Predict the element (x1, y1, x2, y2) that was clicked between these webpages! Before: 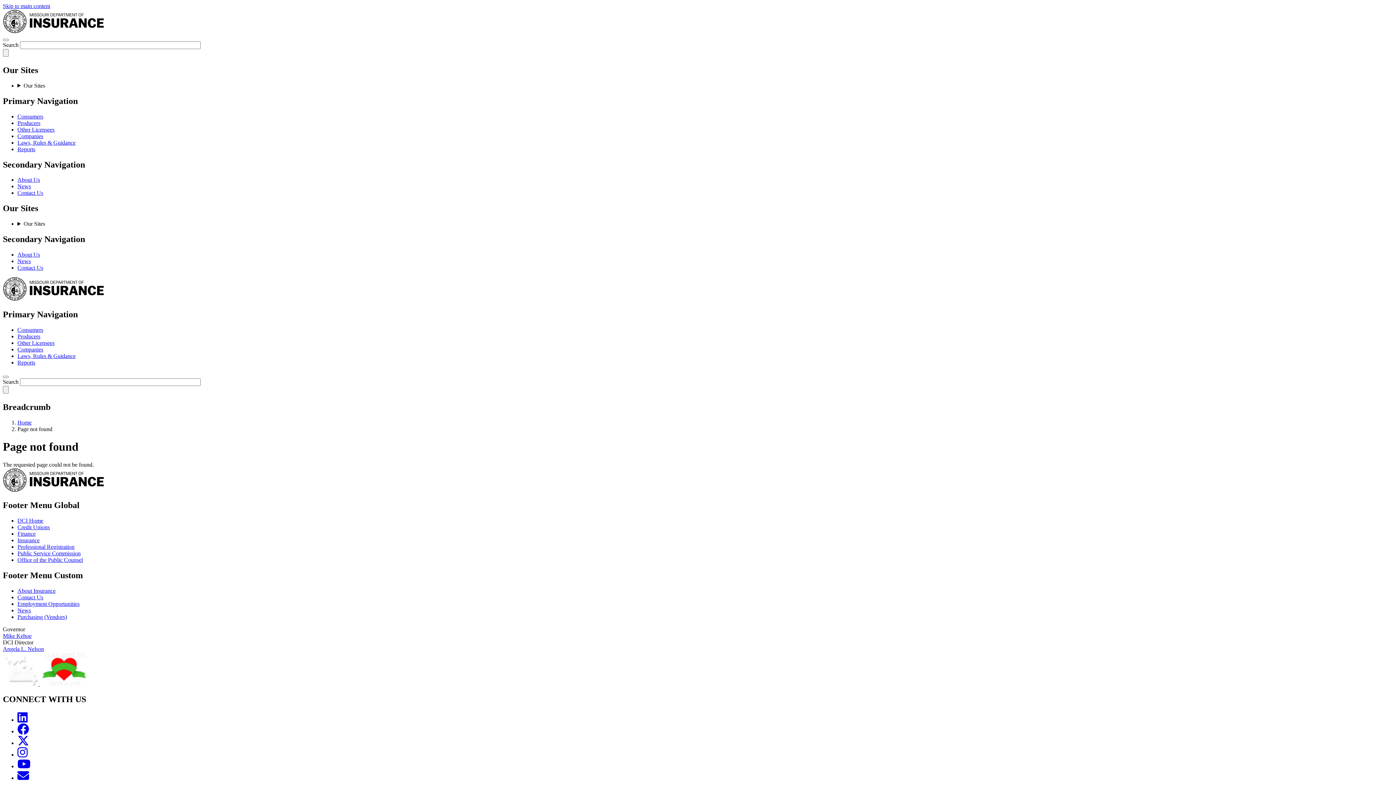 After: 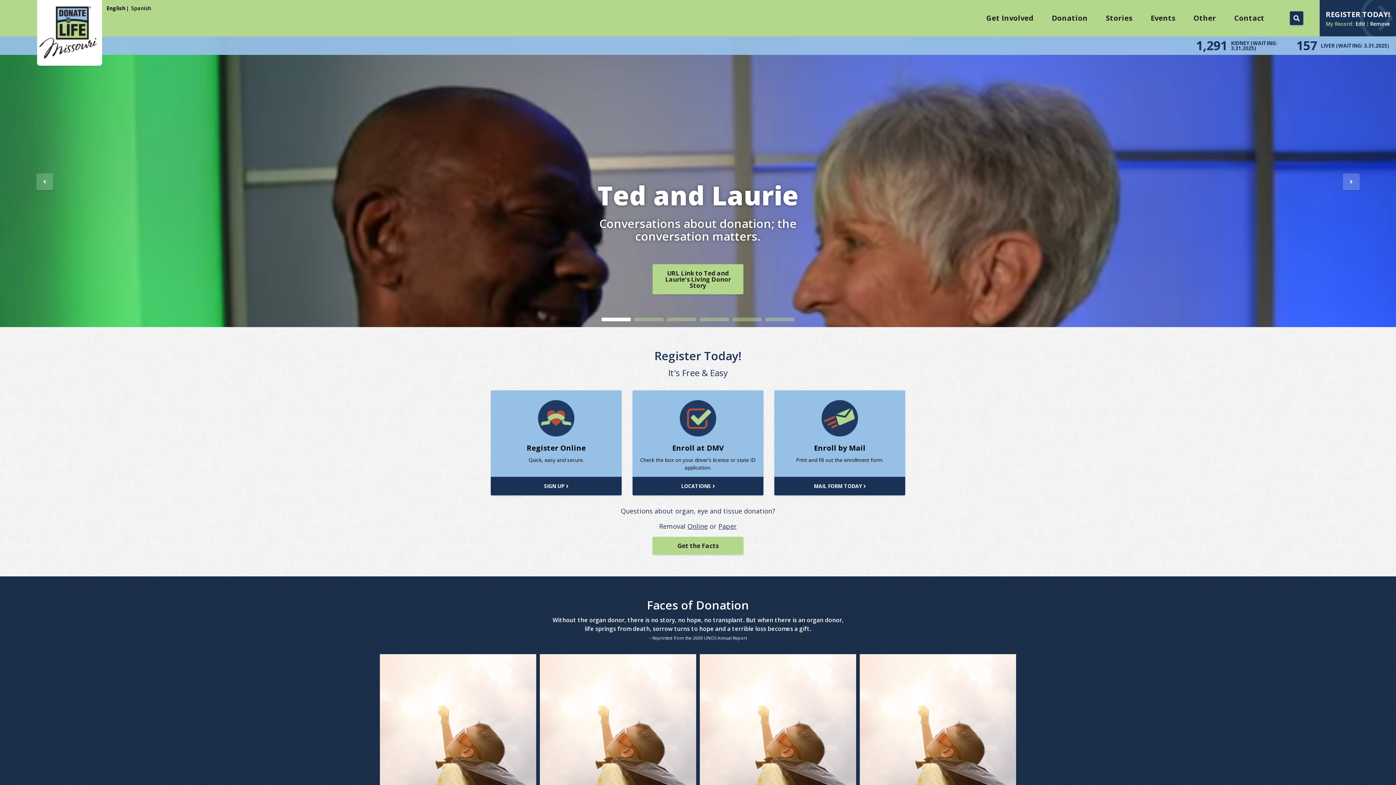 Action: bbox: (39, 681, 88, 687)